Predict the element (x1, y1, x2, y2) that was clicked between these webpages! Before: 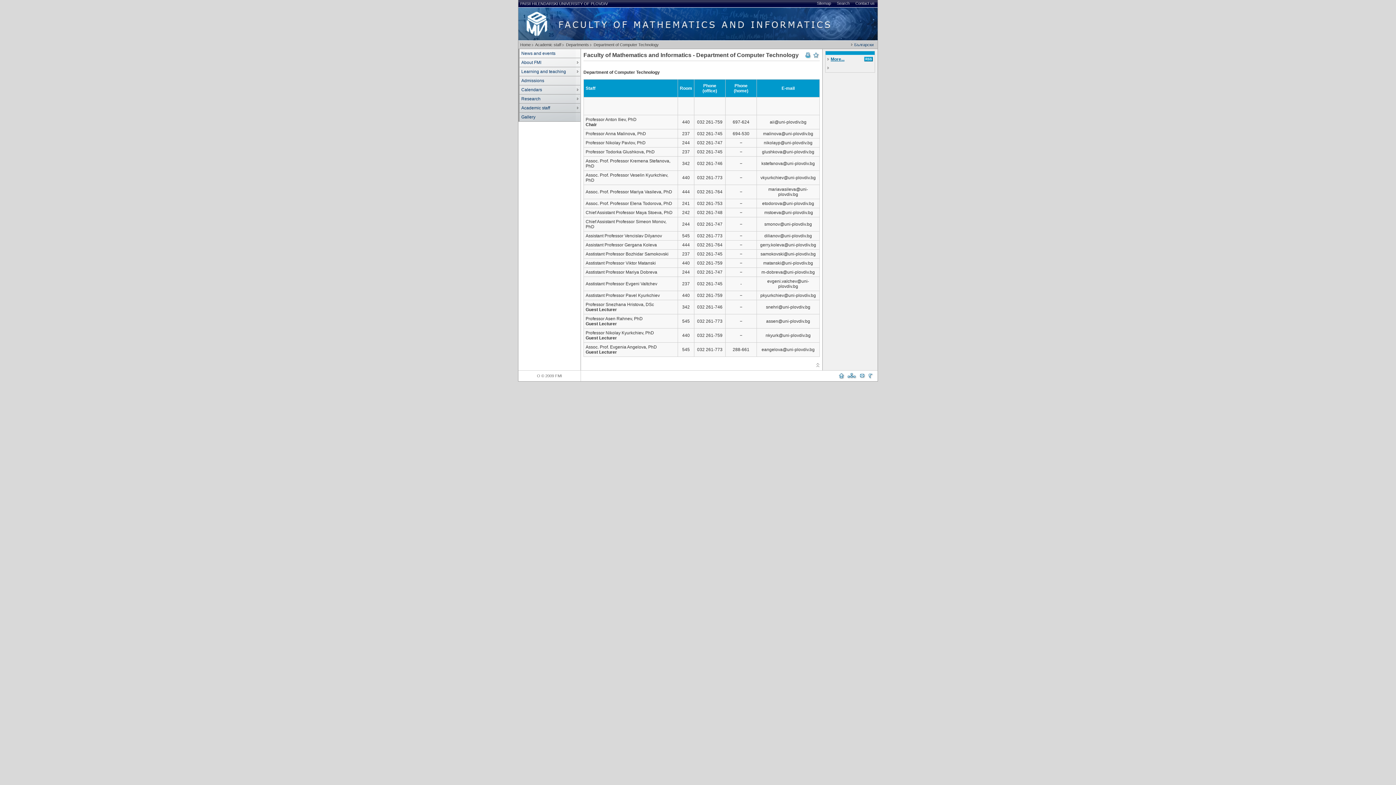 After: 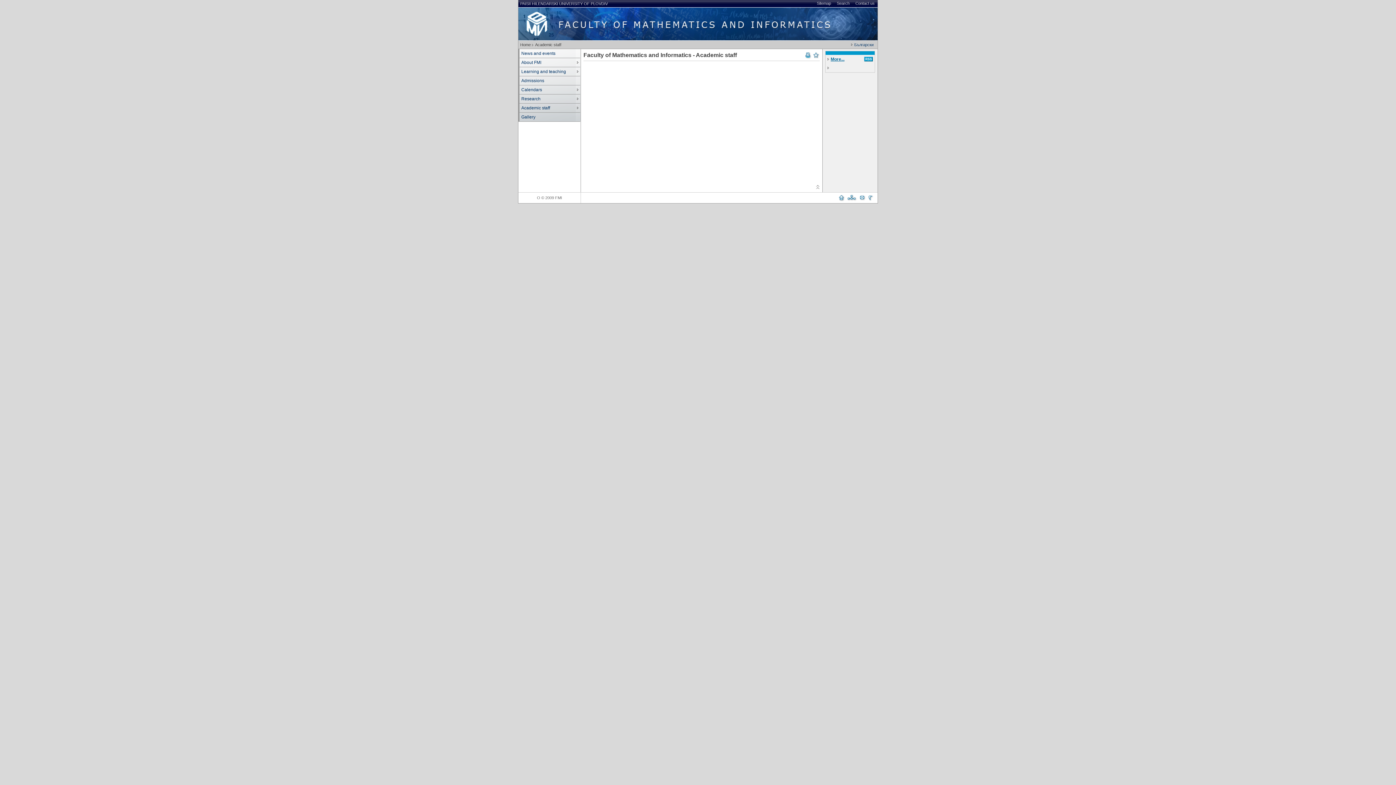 Action: label: Academic staff bbox: (535, 42, 561, 46)